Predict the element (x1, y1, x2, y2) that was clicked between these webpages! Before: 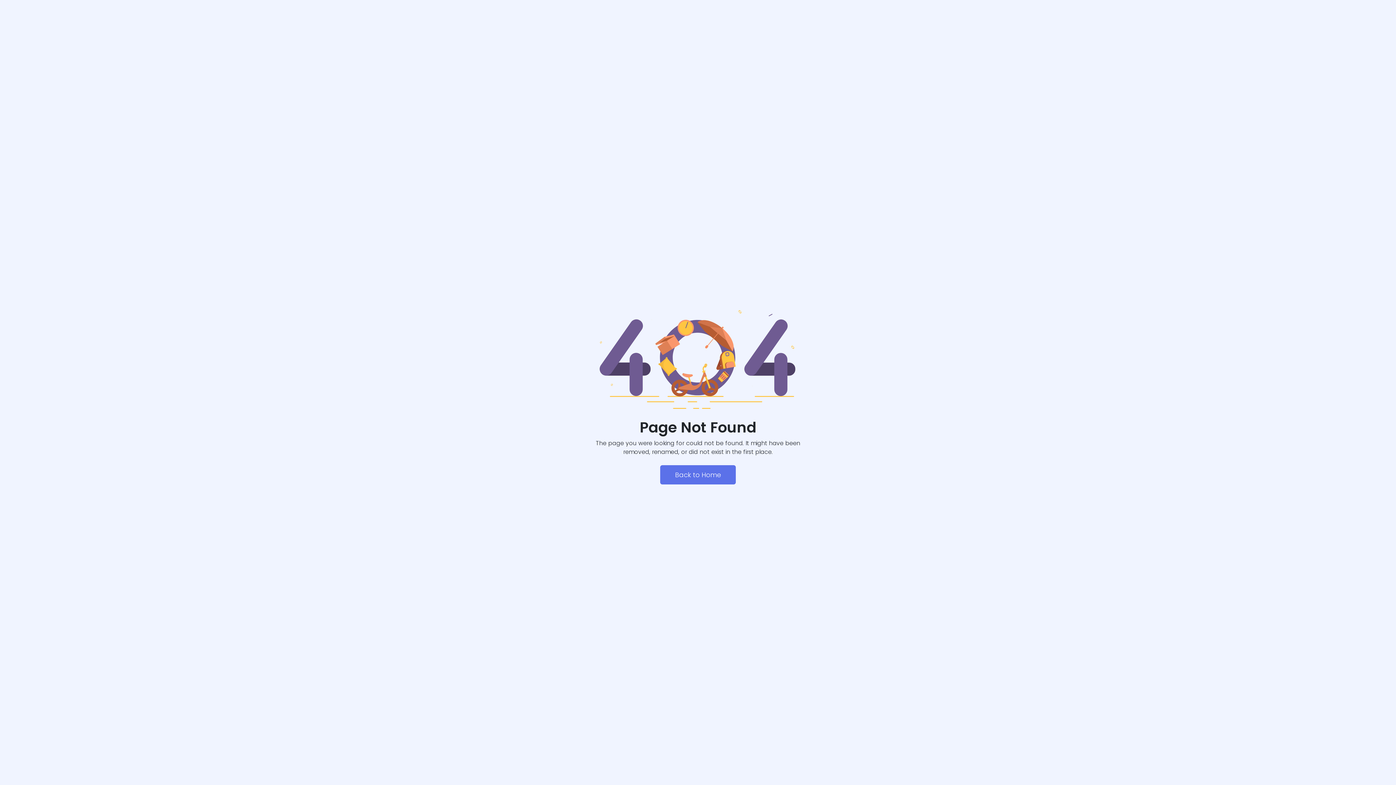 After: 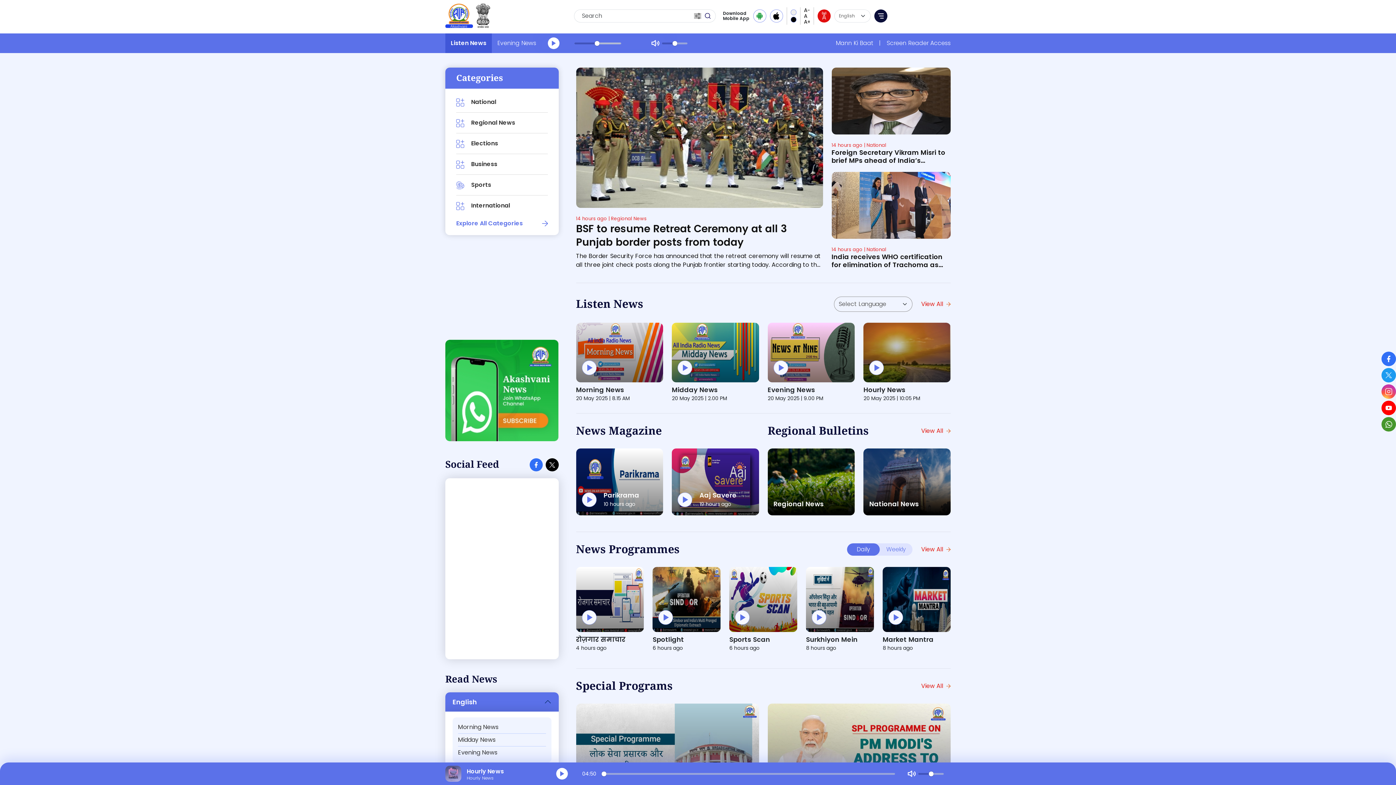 Action: label: Back to Home bbox: (660, 465, 736, 484)